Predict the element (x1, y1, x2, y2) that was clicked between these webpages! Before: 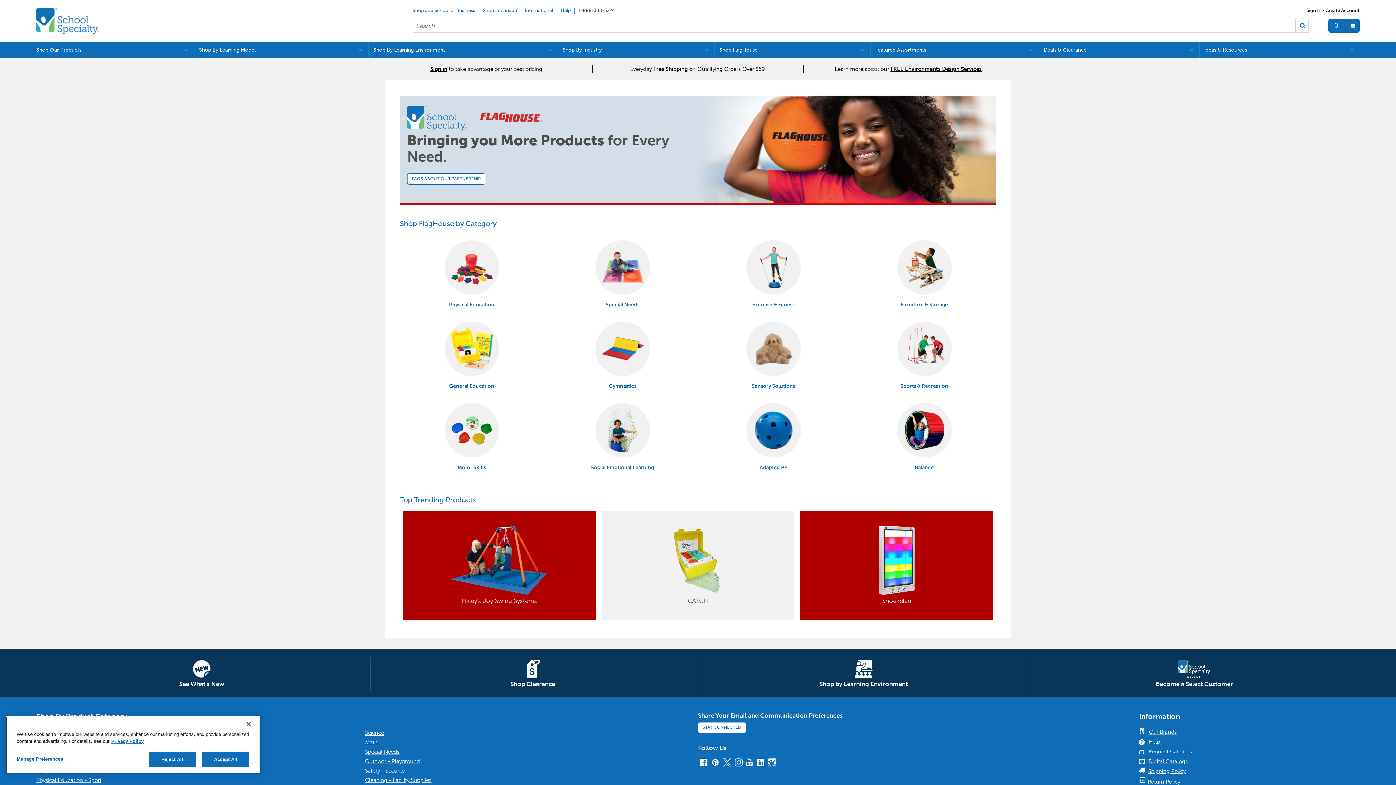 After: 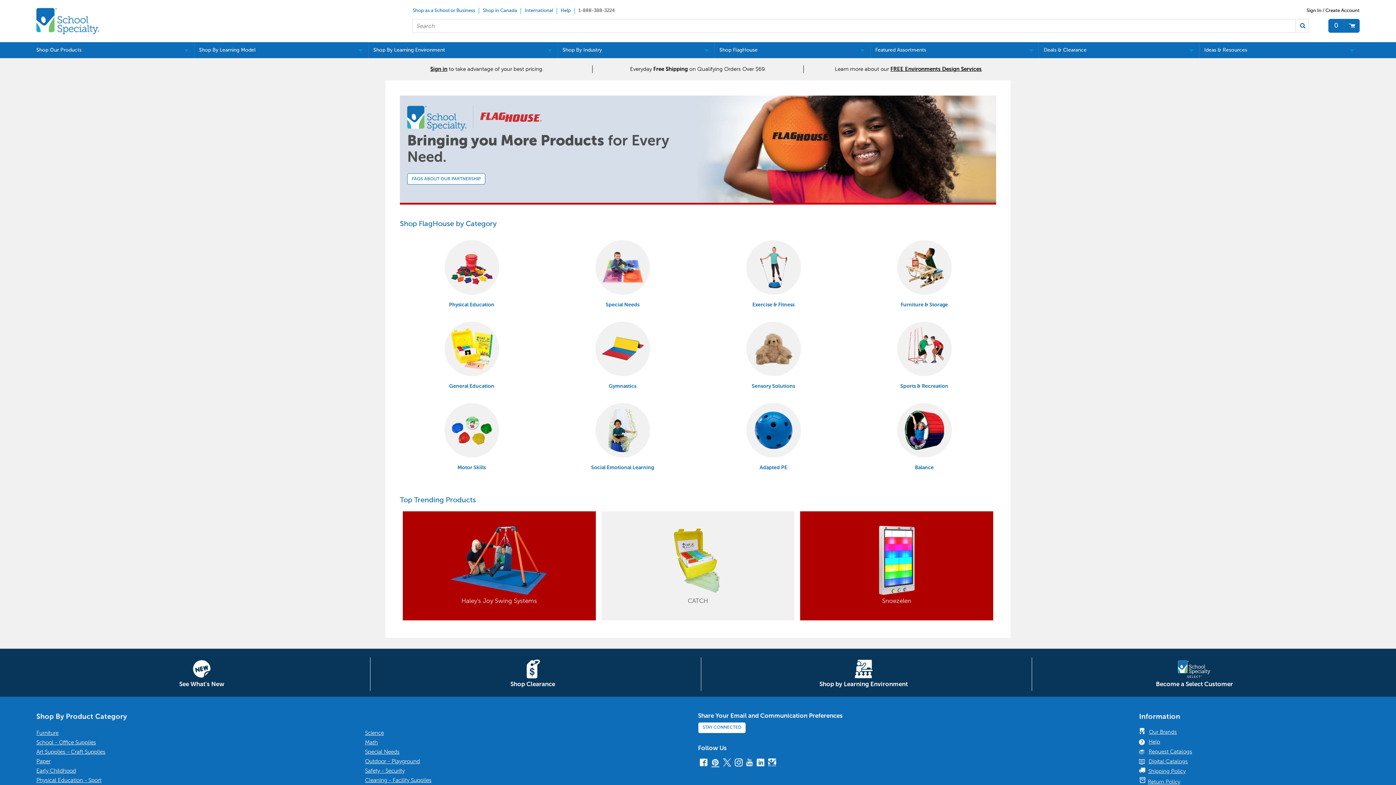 Action: bbox: (711, 758, 719, 766) label: Pinterest